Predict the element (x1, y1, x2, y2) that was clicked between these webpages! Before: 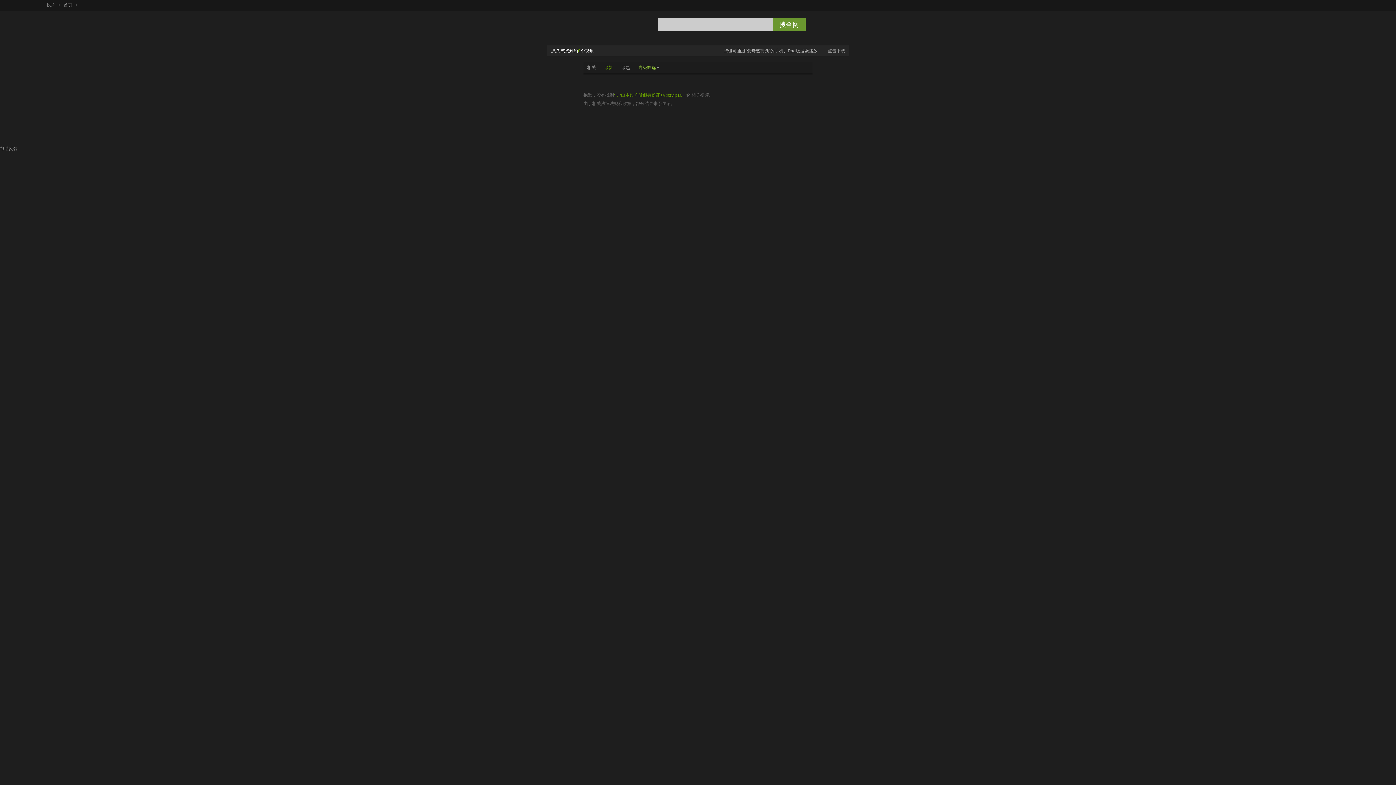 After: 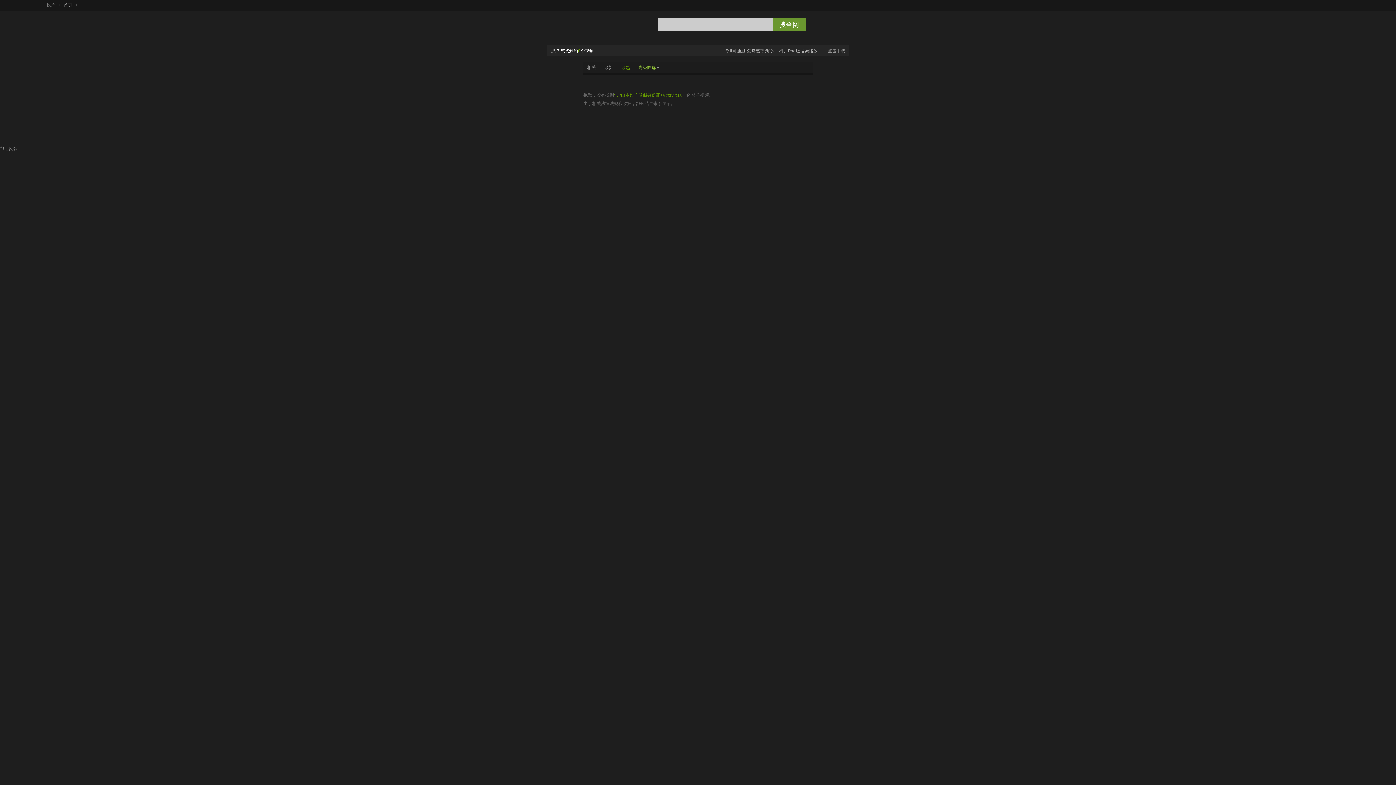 Action: label: 最热 bbox: (617, 61, 633, 73)